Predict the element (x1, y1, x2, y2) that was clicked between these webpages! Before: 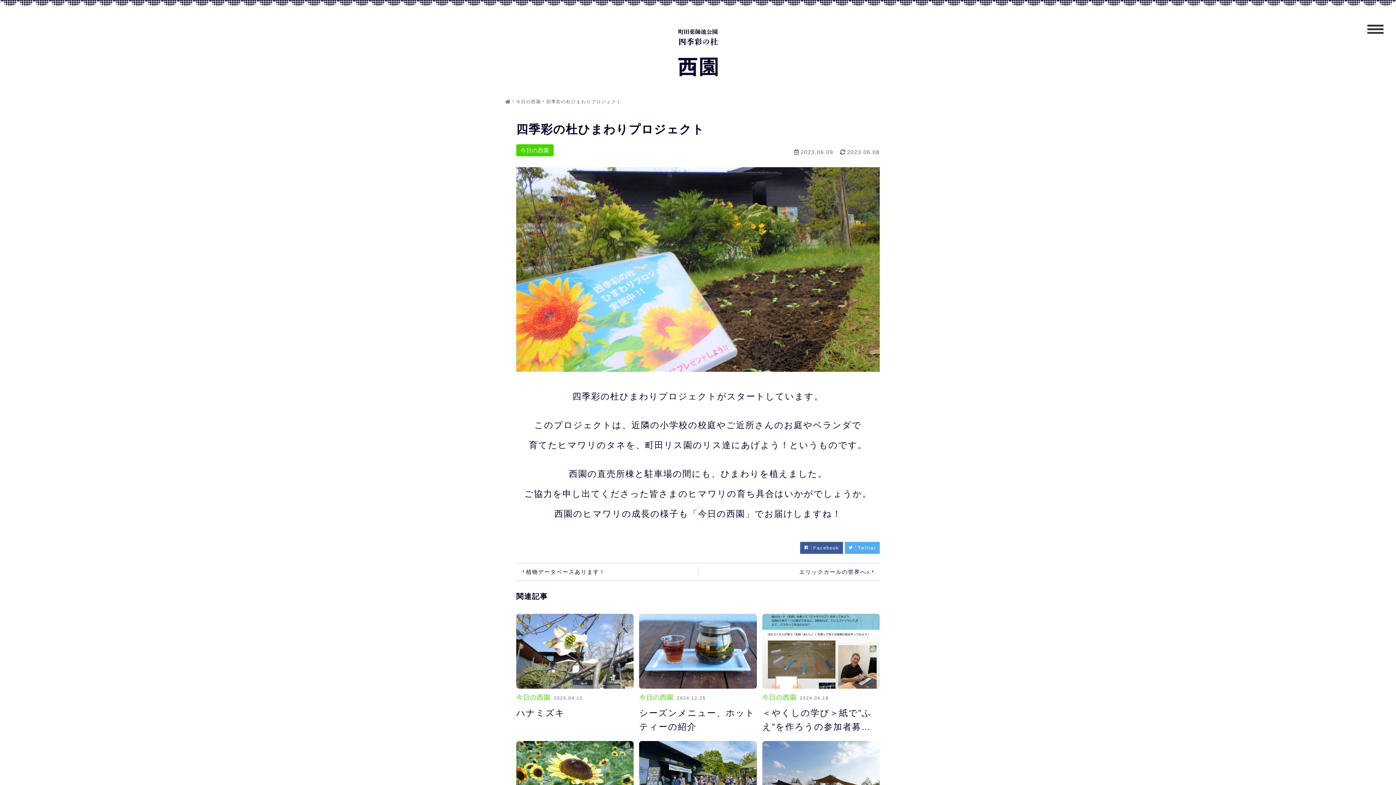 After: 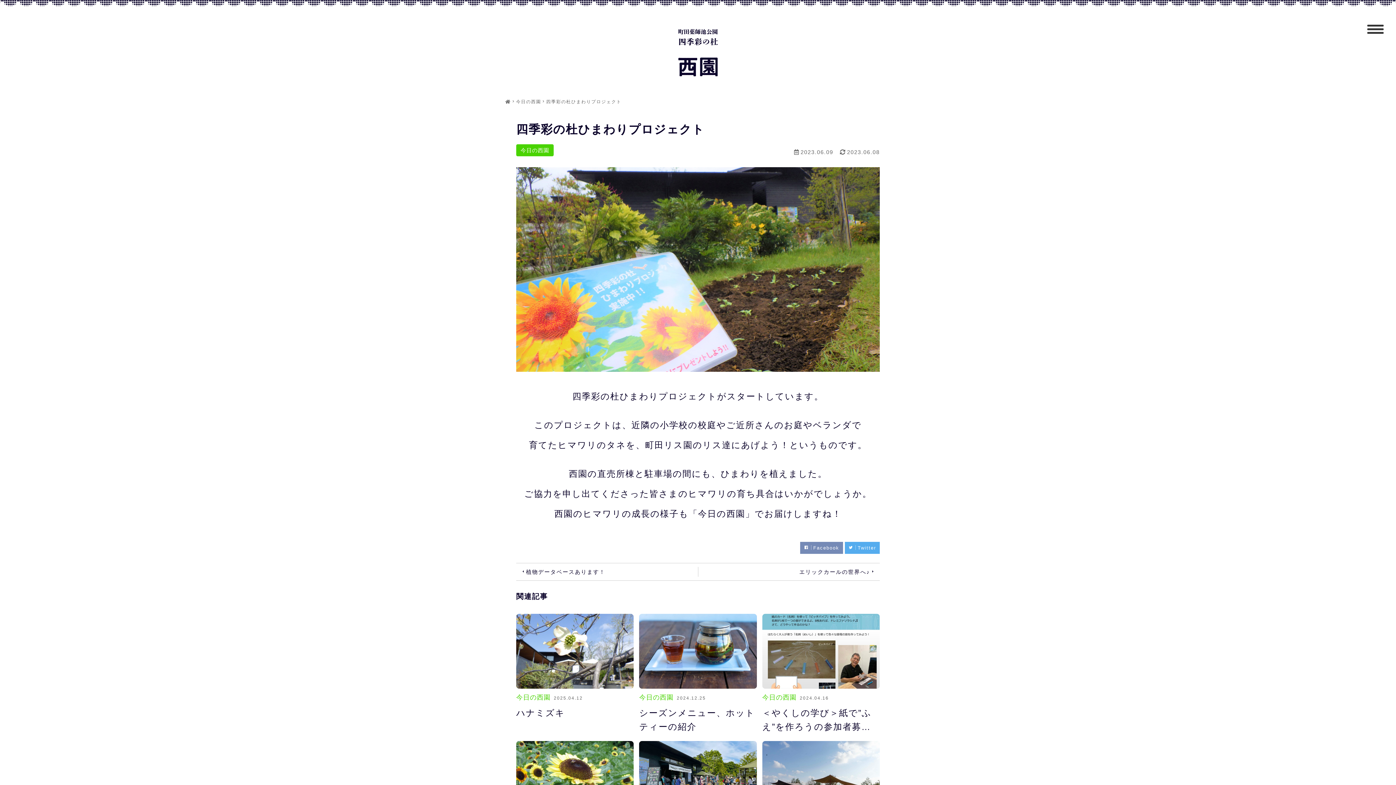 Action: bbox: (800, 542, 843, 554) label: Facebook